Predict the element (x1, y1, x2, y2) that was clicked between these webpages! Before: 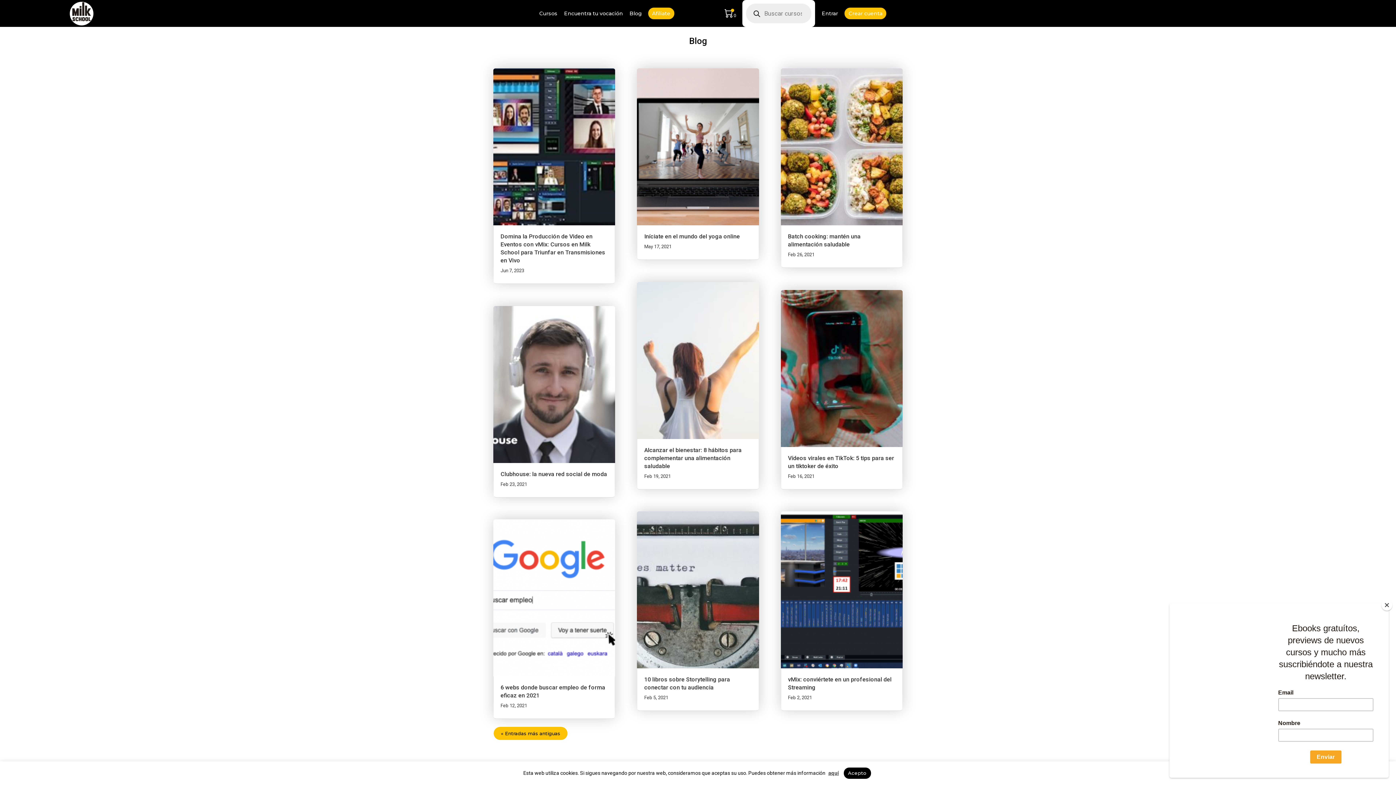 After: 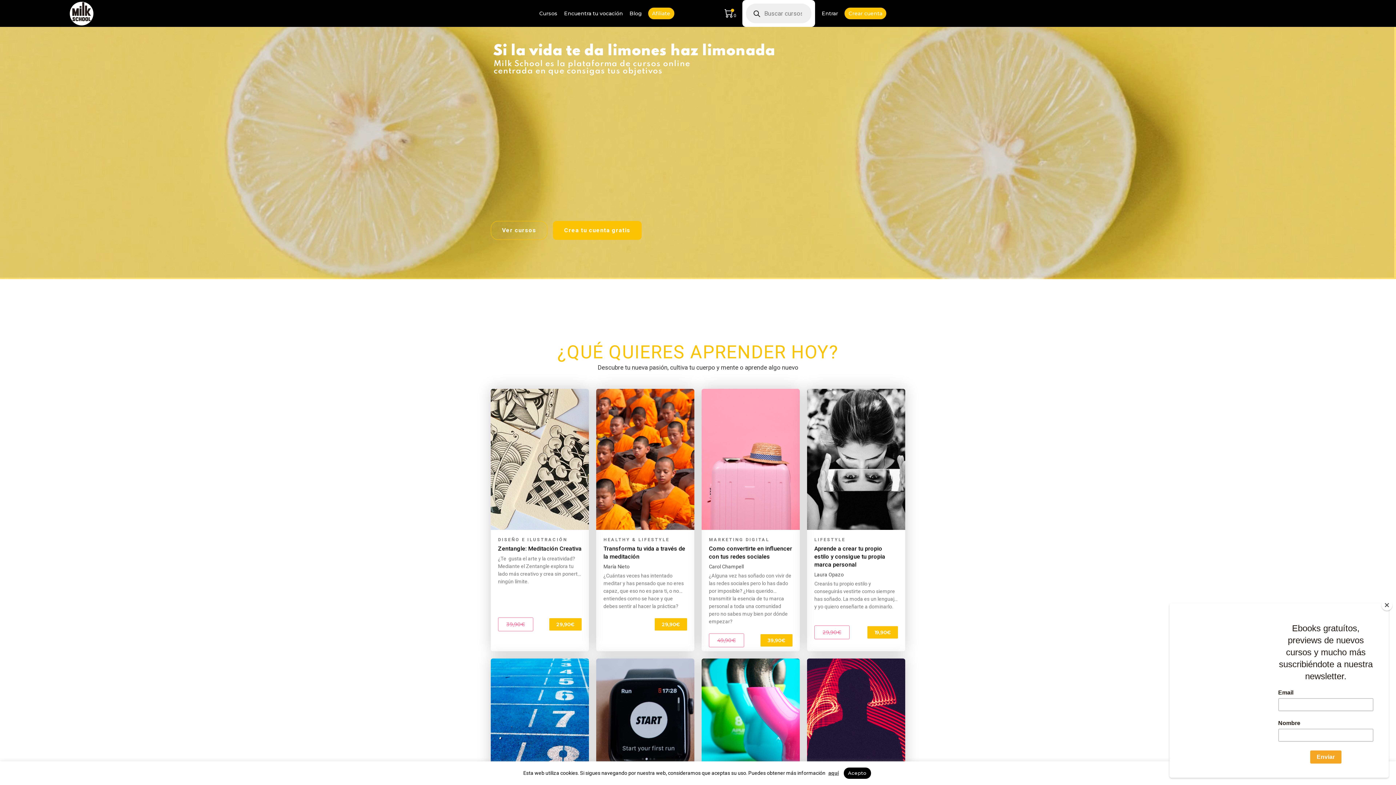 Action: bbox: (69, 10, 100, 16)